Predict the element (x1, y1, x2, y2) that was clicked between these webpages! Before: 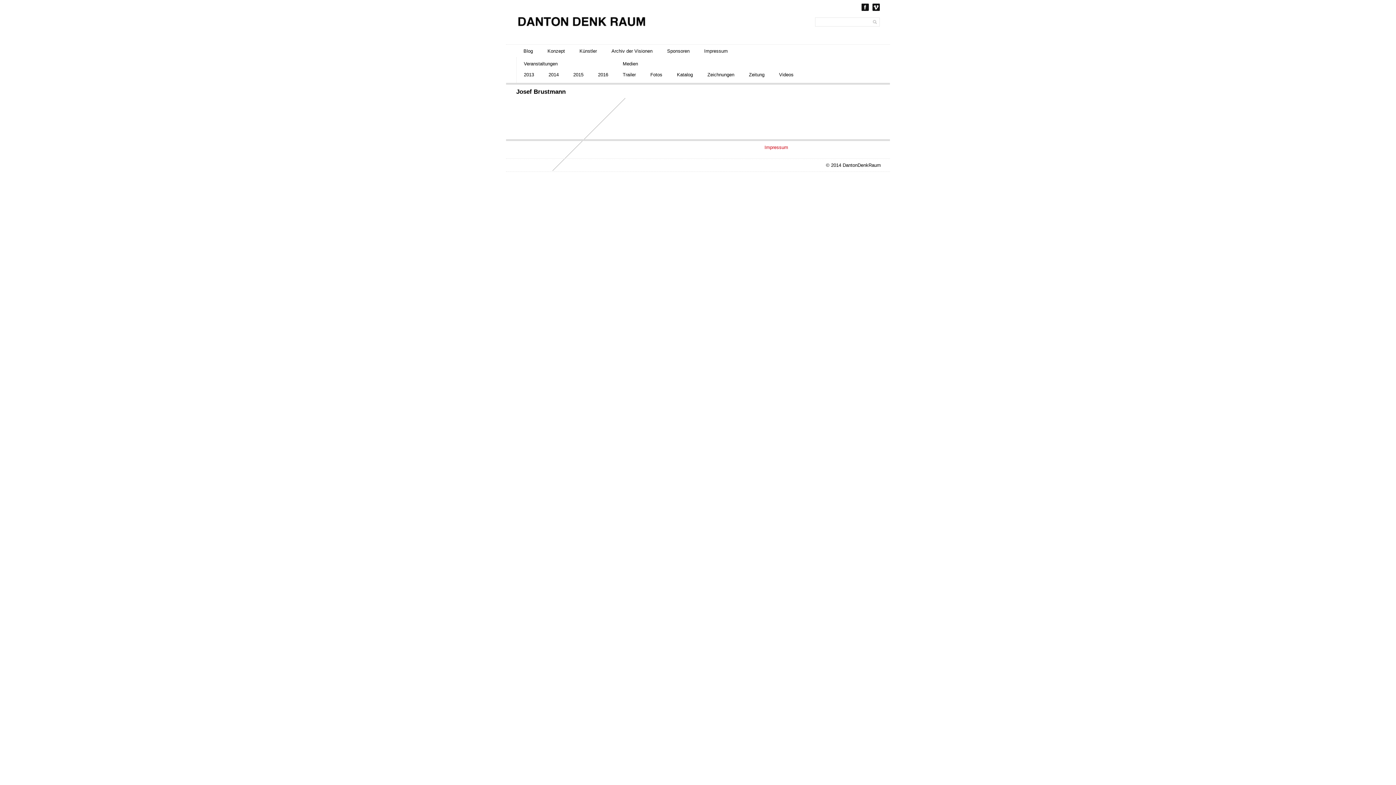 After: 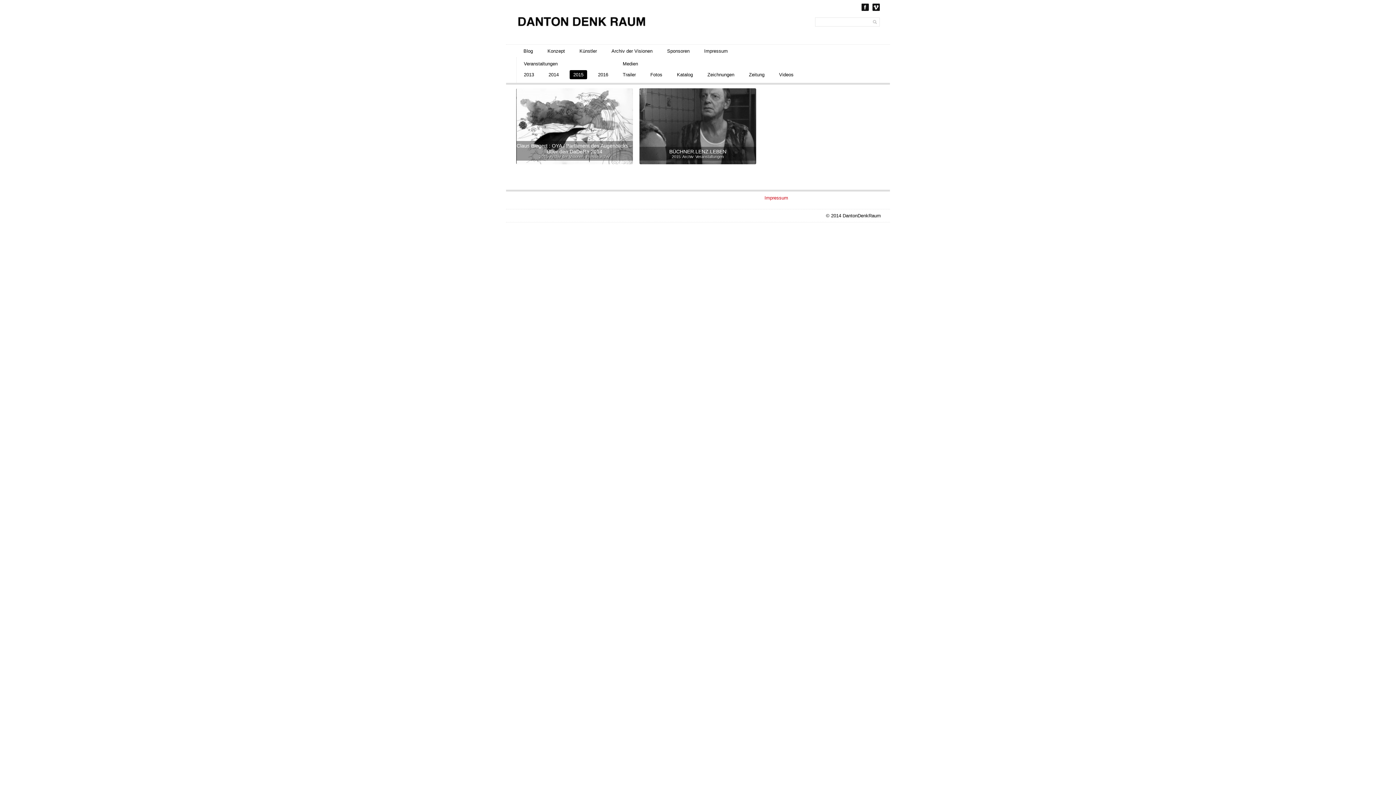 Action: bbox: (569, 70, 587, 79) label: 2015